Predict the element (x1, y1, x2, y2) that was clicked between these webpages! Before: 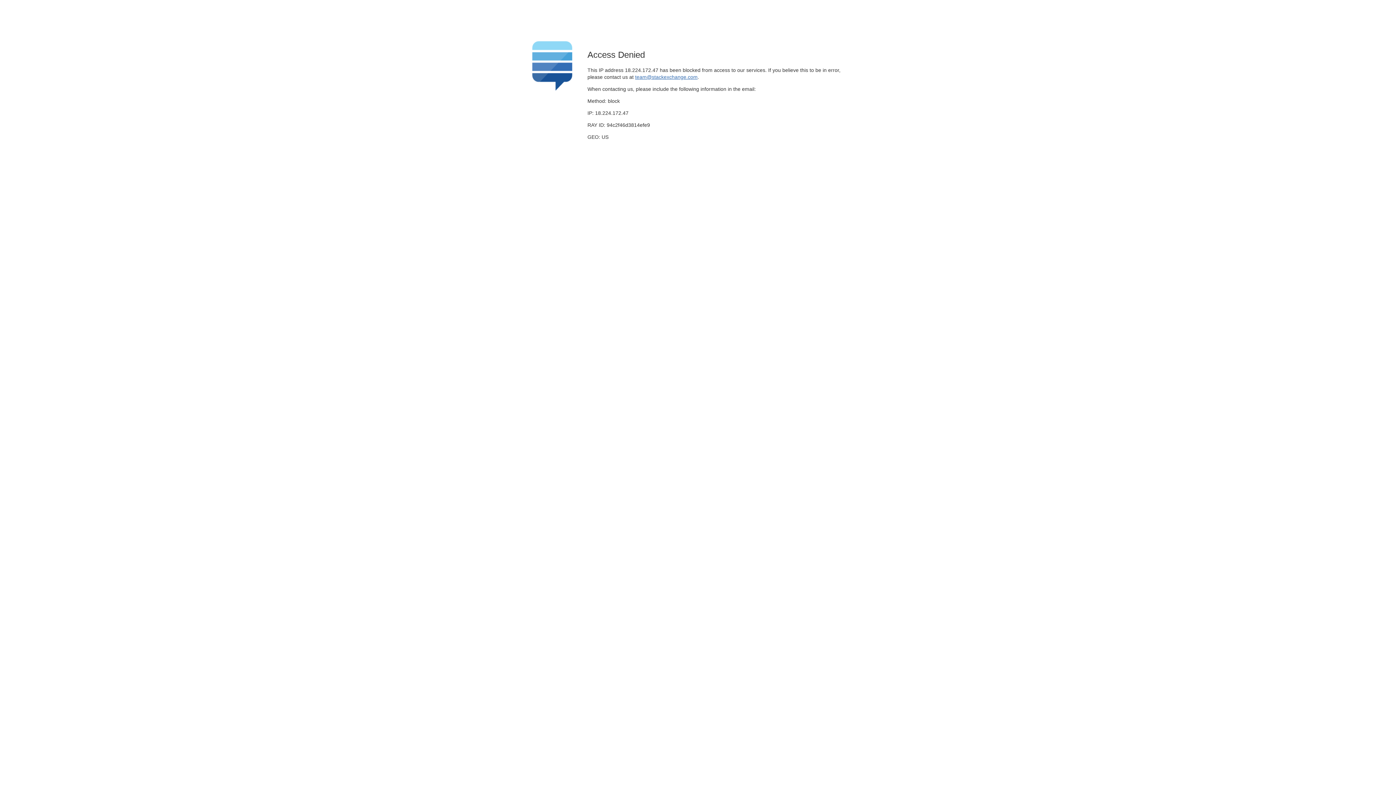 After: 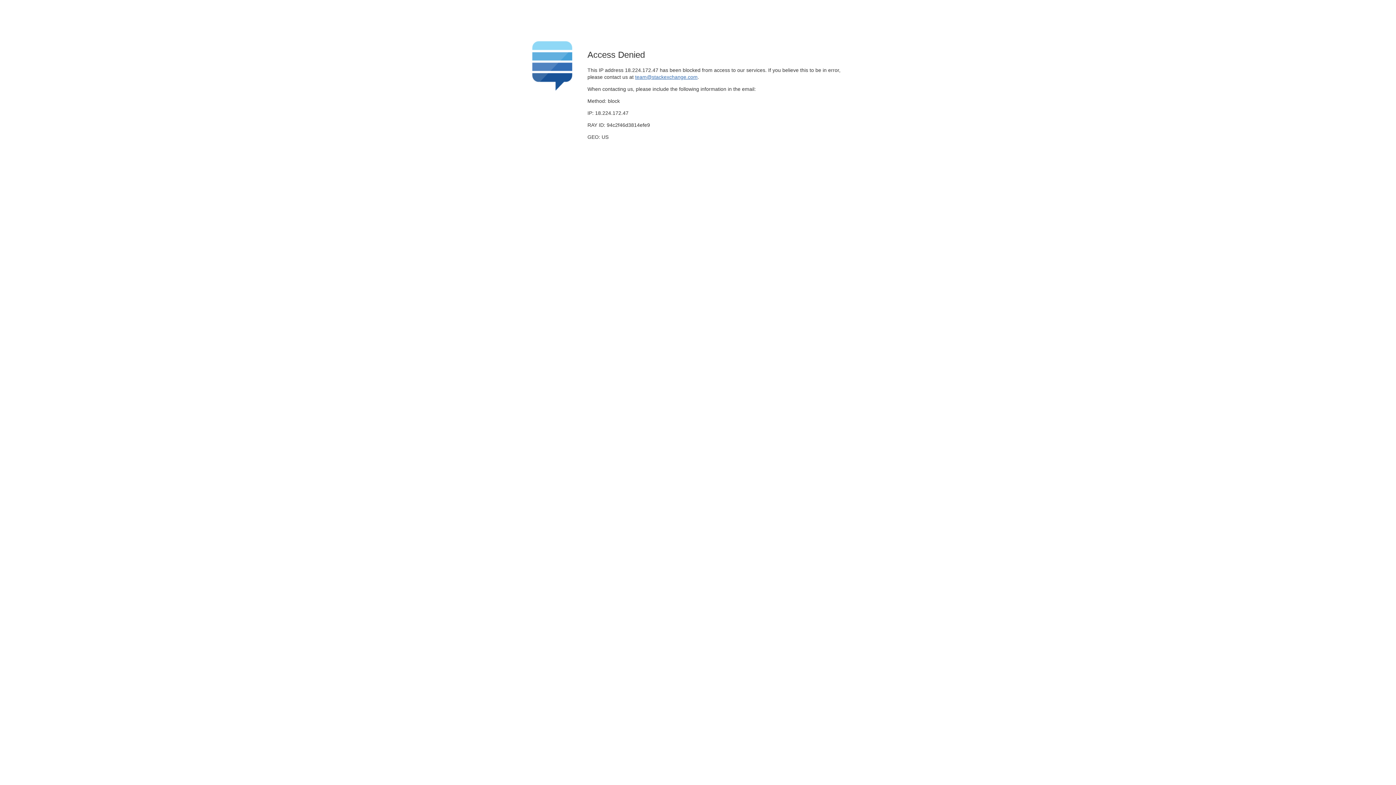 Action: bbox: (635, 74, 697, 79) label: team@stackexchange.com